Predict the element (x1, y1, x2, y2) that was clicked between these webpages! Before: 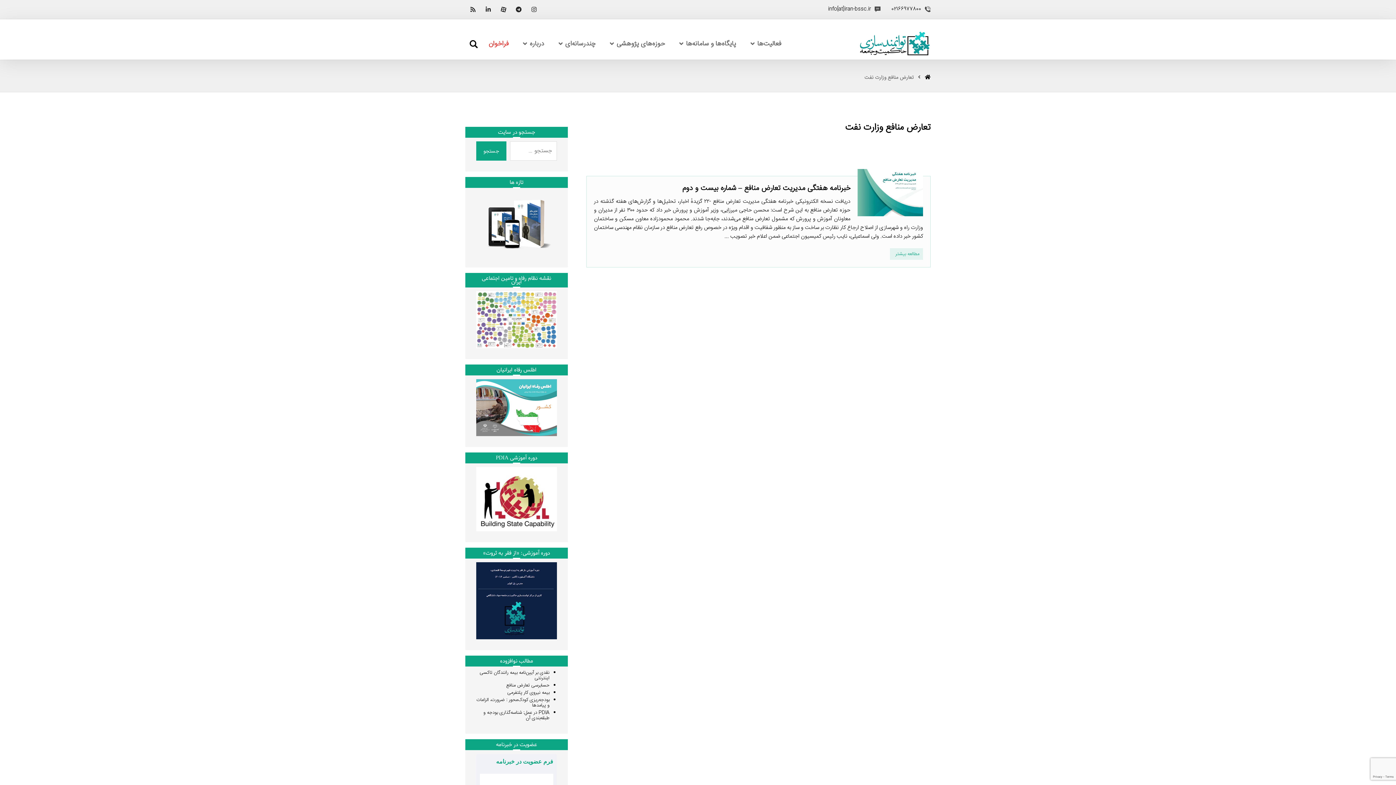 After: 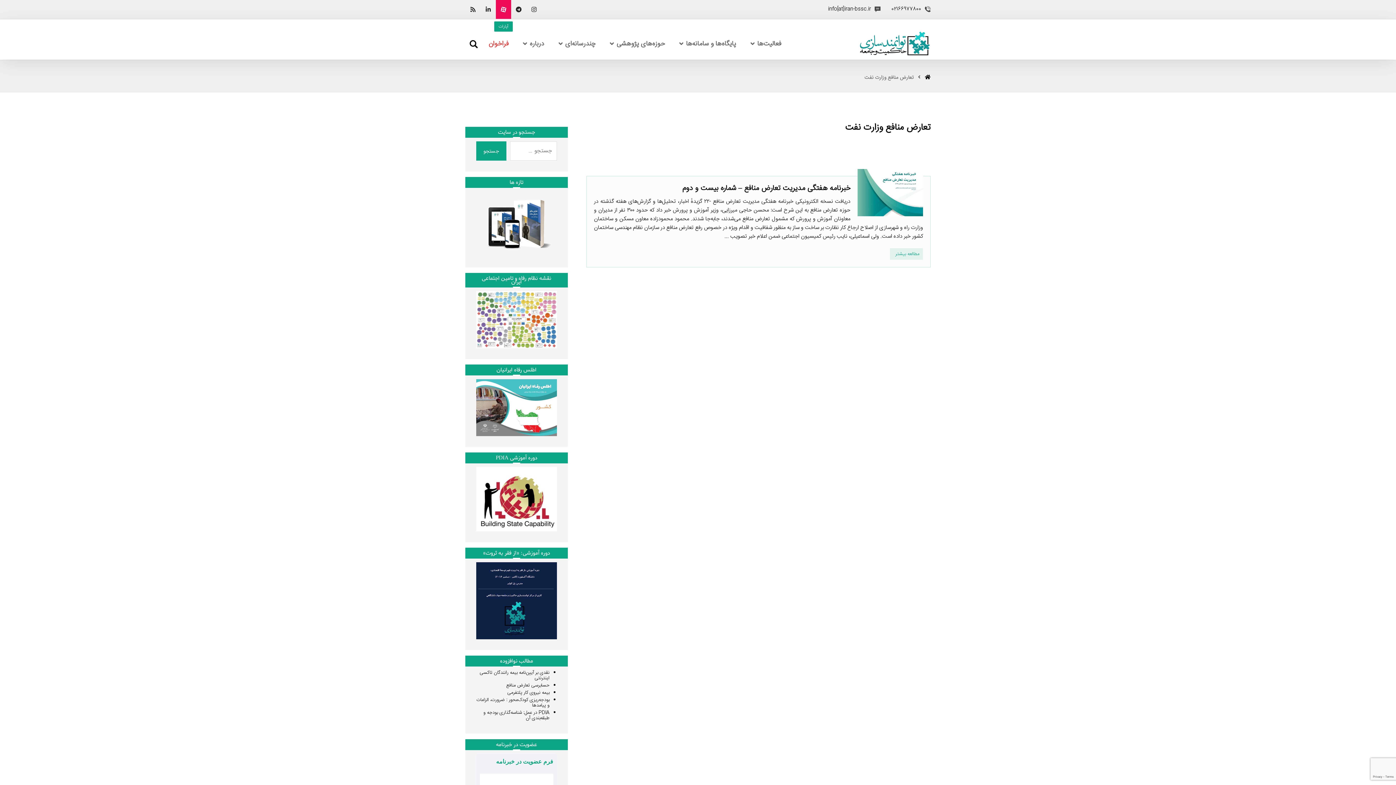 Action: label: آپارات bbox: (496, 0, 511, 18)